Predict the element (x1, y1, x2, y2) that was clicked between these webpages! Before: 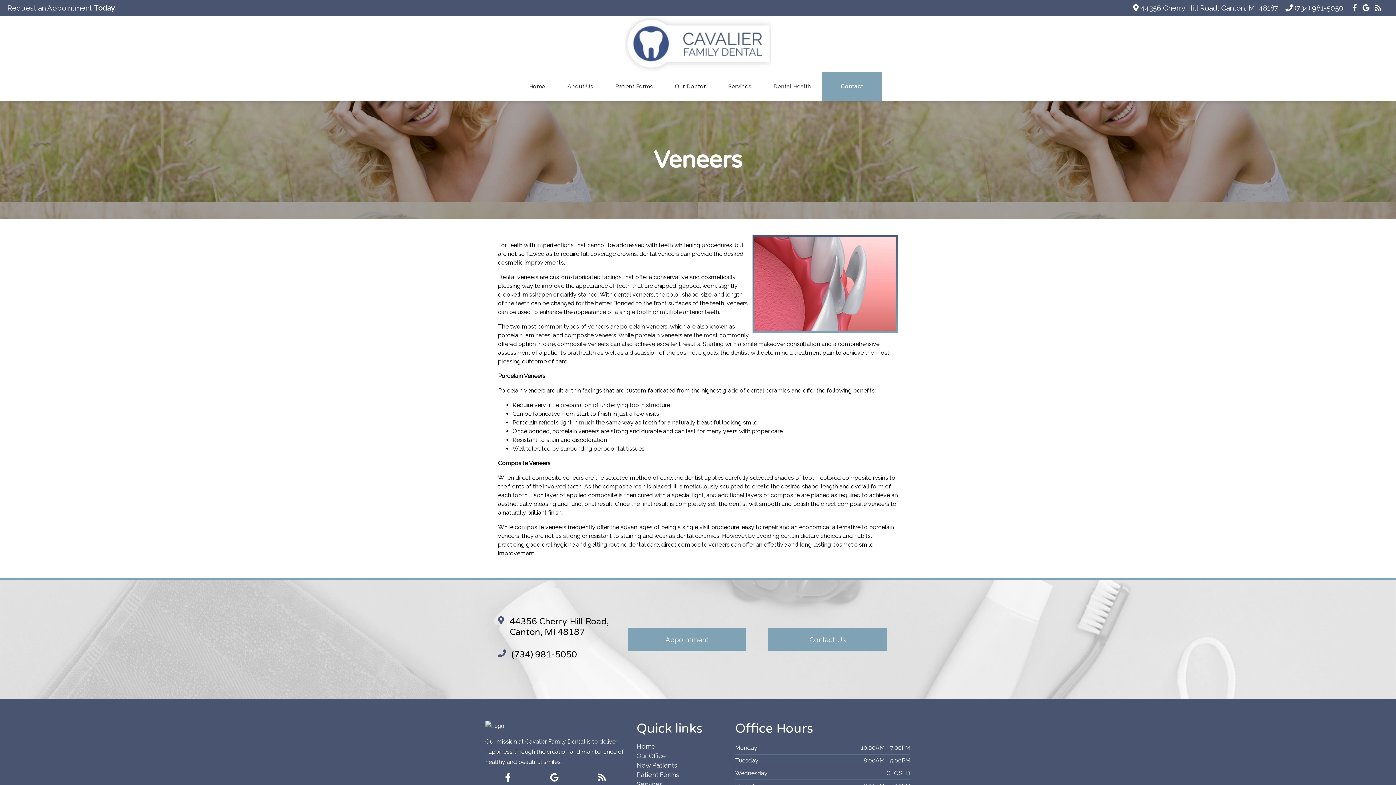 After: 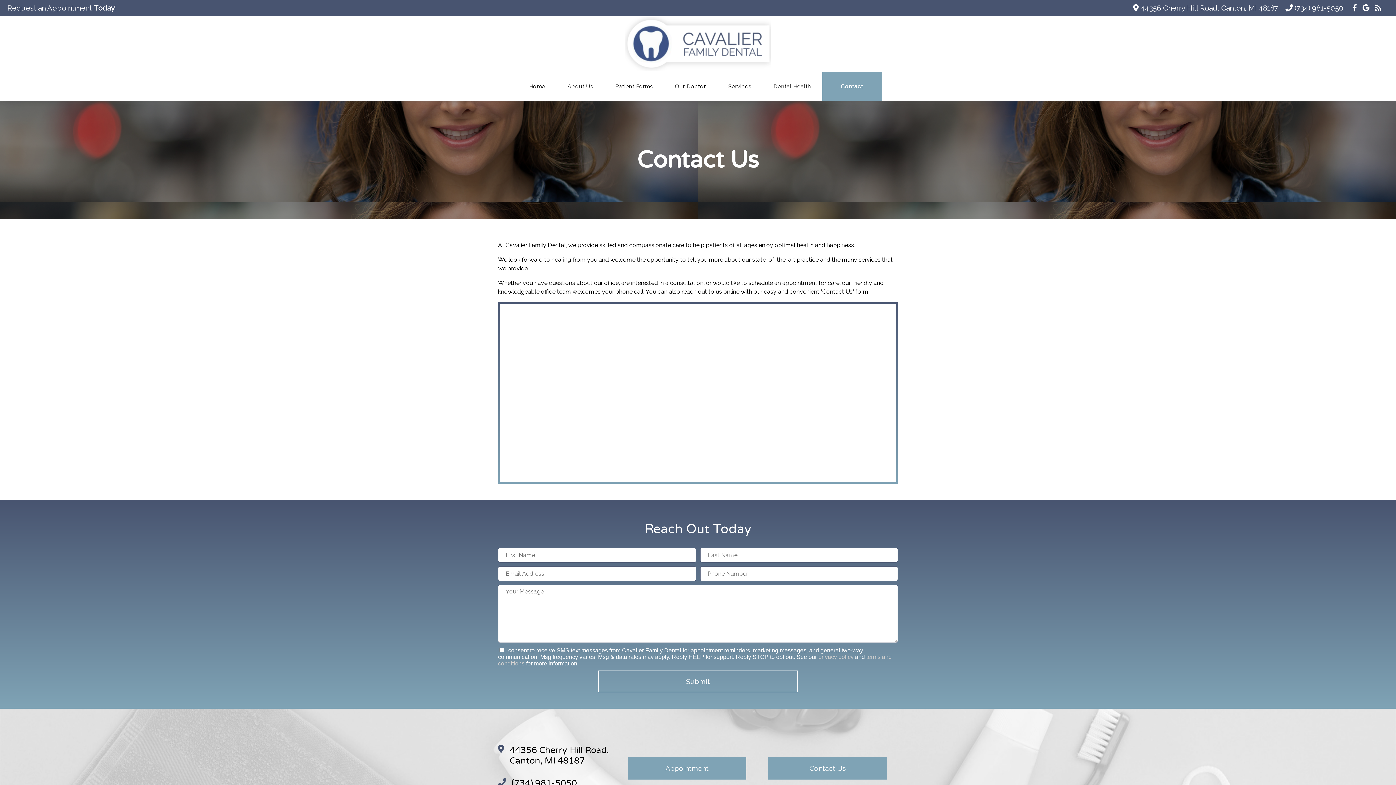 Action: bbox: (822, 72, 881, 101) label: Contact